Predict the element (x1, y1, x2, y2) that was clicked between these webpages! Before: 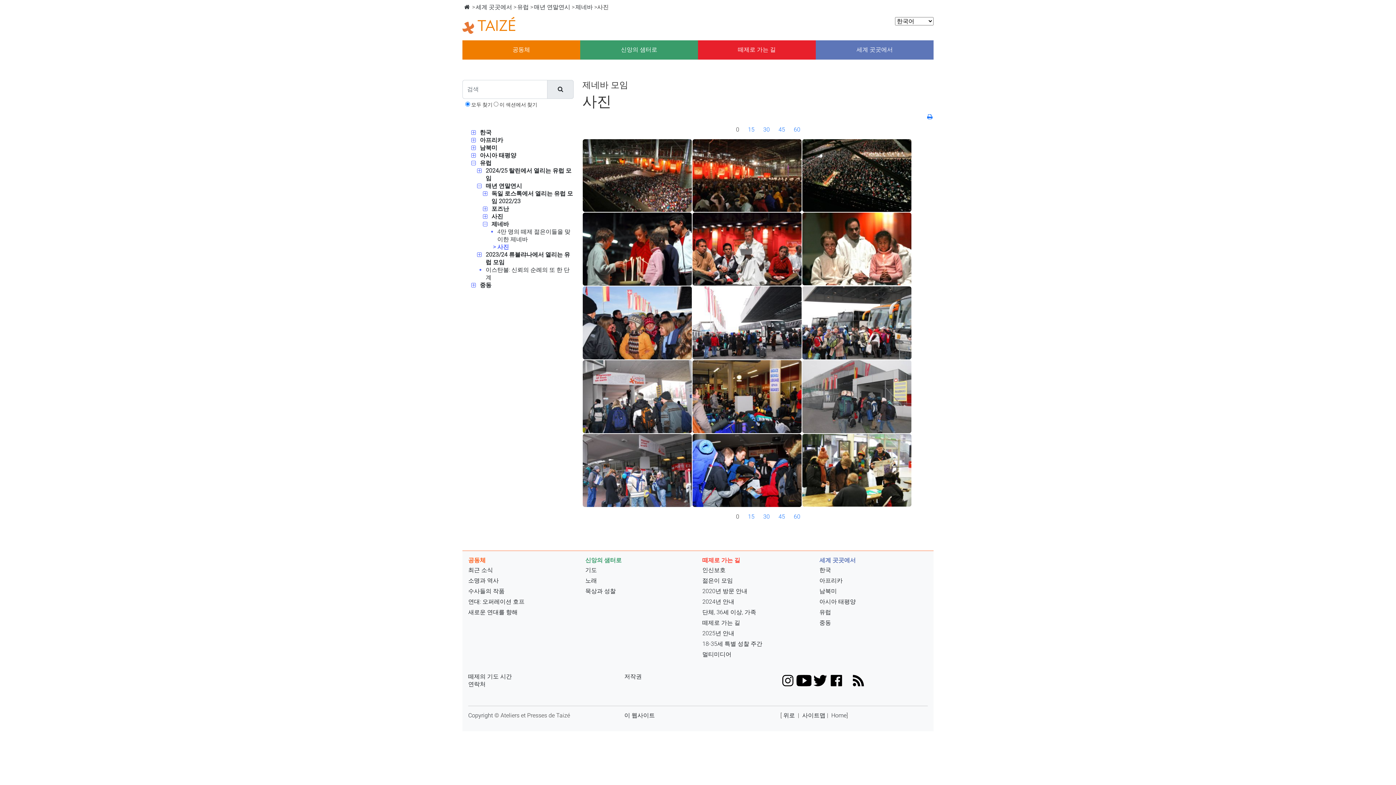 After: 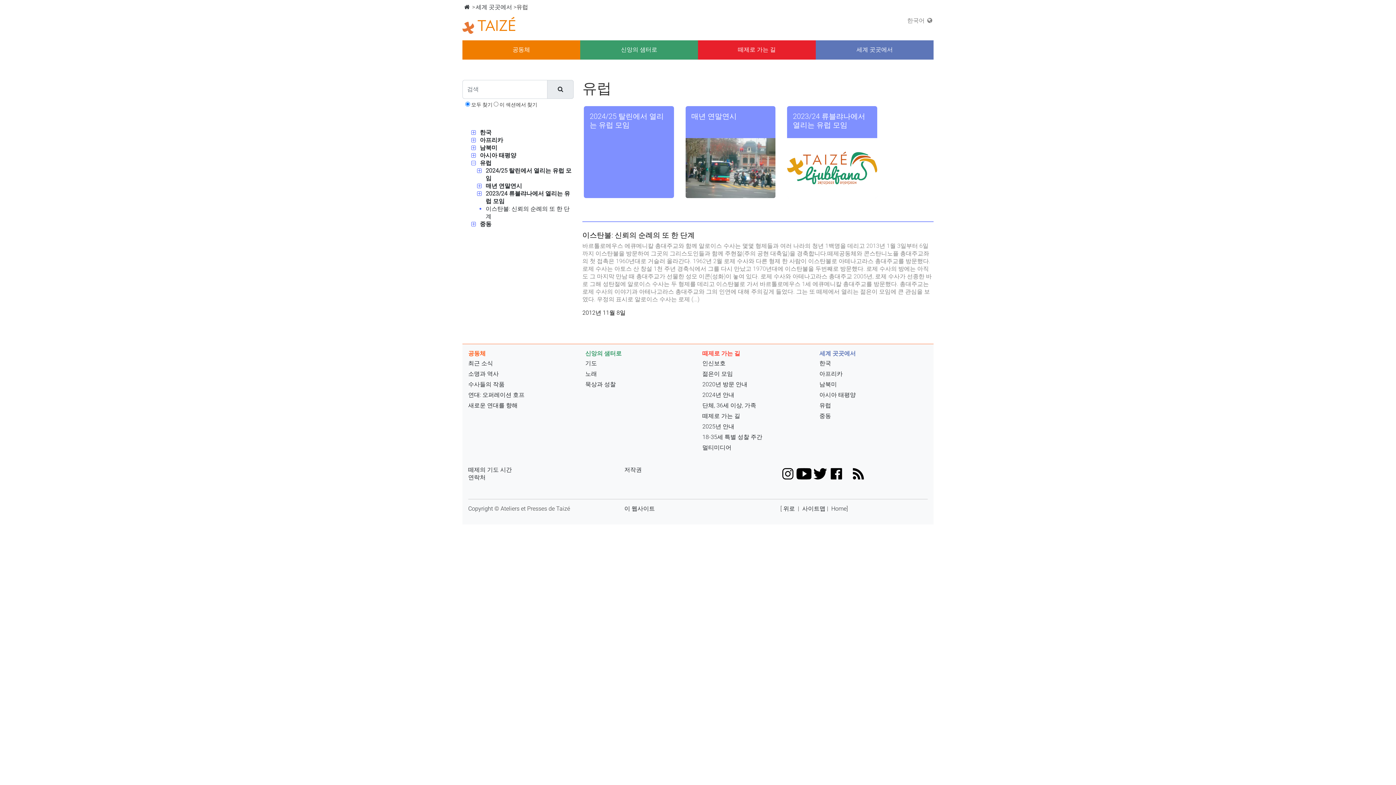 Action: label: 유럽 bbox: (819, 609, 831, 616)